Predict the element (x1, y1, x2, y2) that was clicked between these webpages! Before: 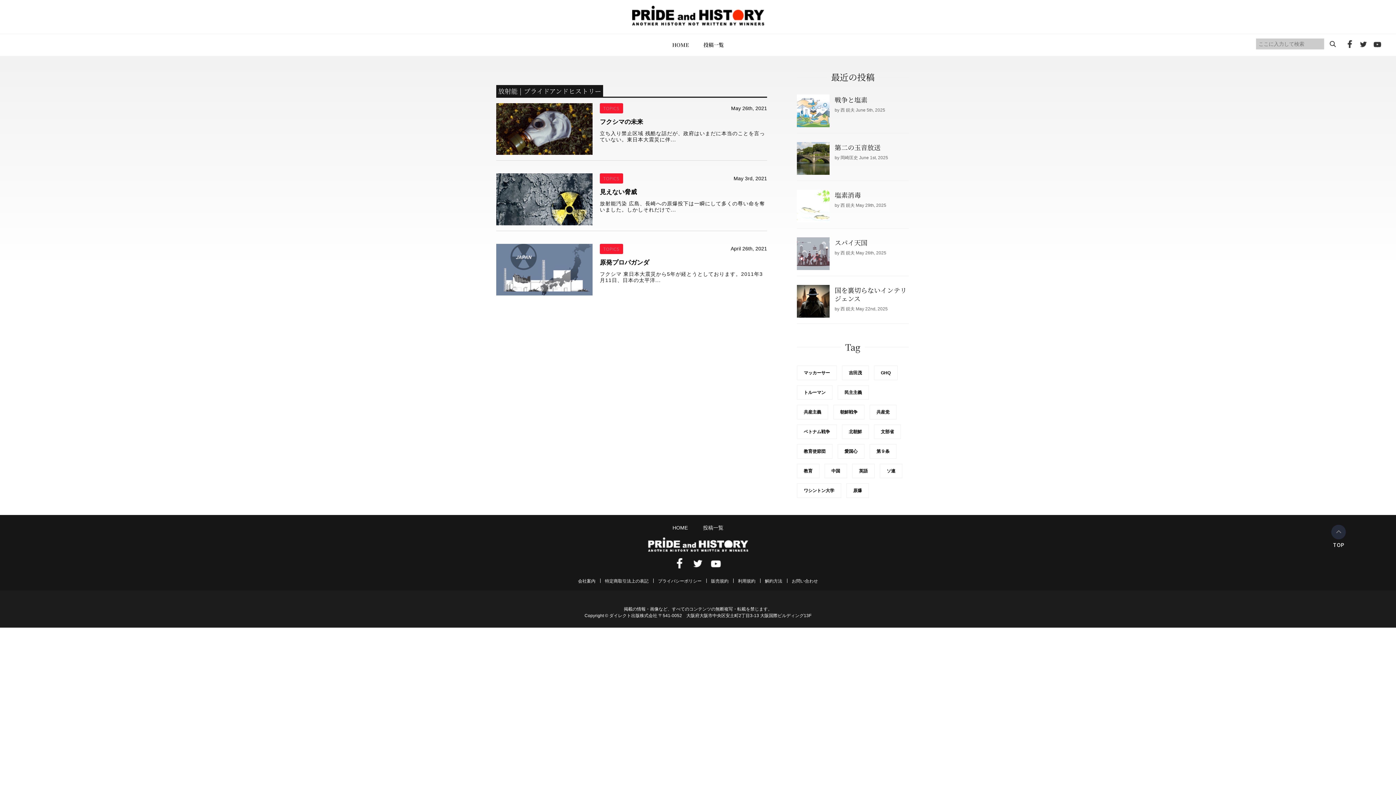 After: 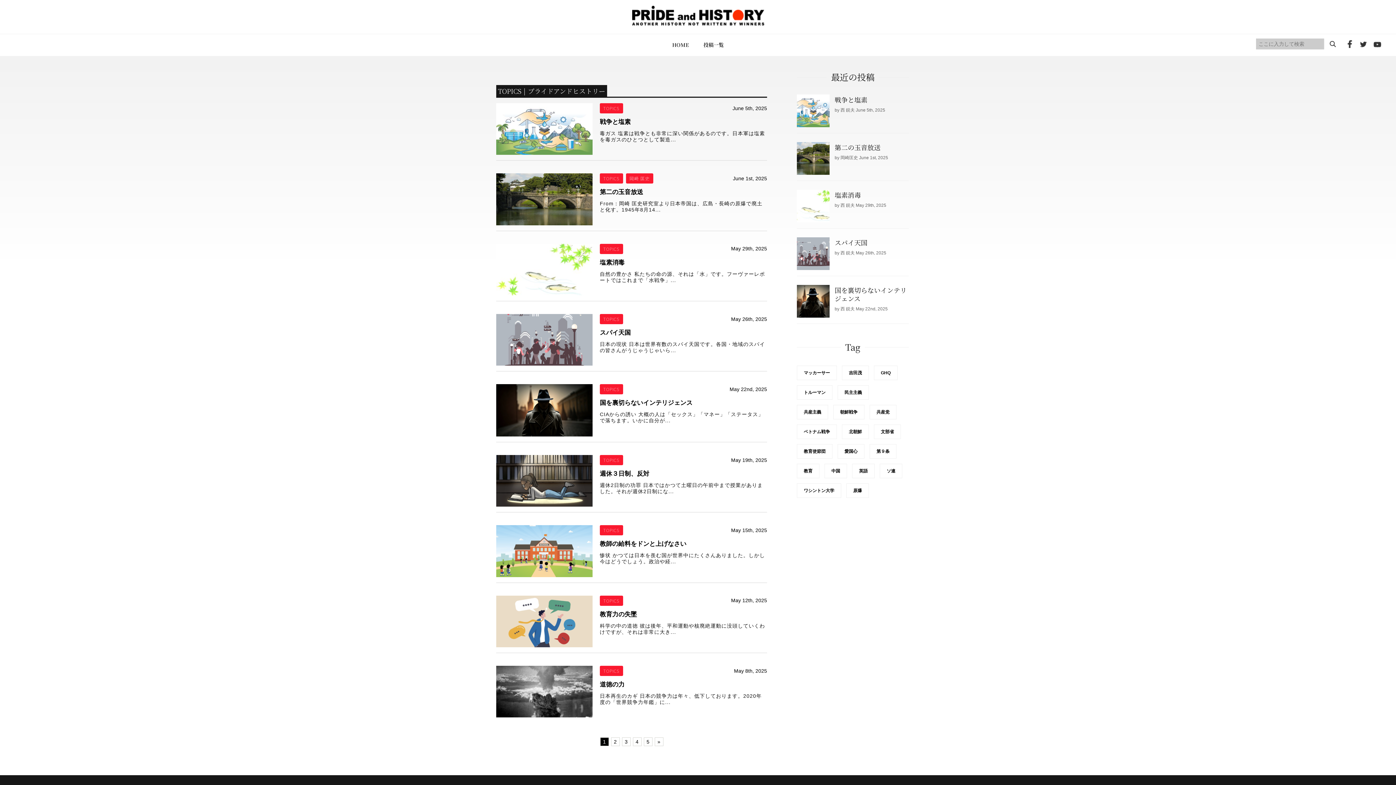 Action: label: TOPICS bbox: (600, 173, 623, 183)